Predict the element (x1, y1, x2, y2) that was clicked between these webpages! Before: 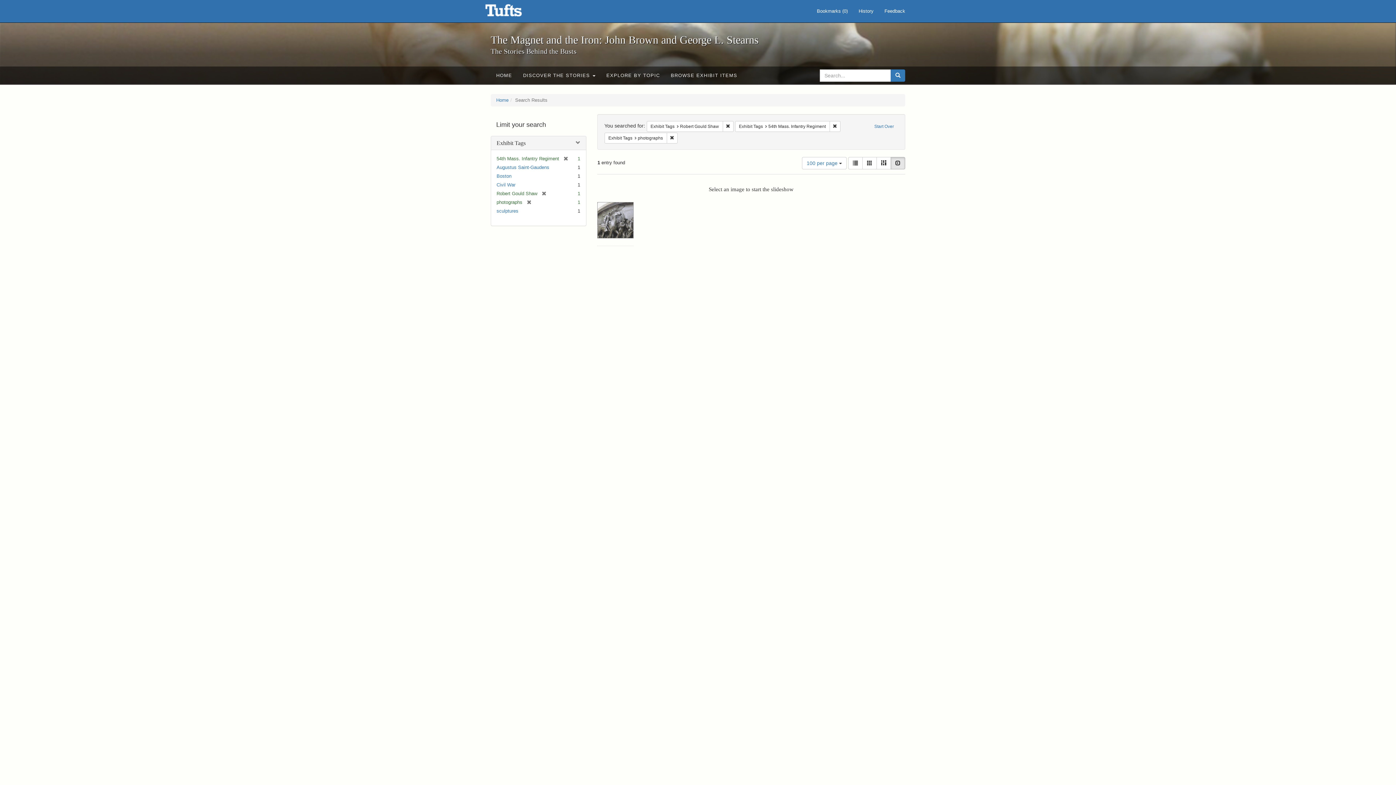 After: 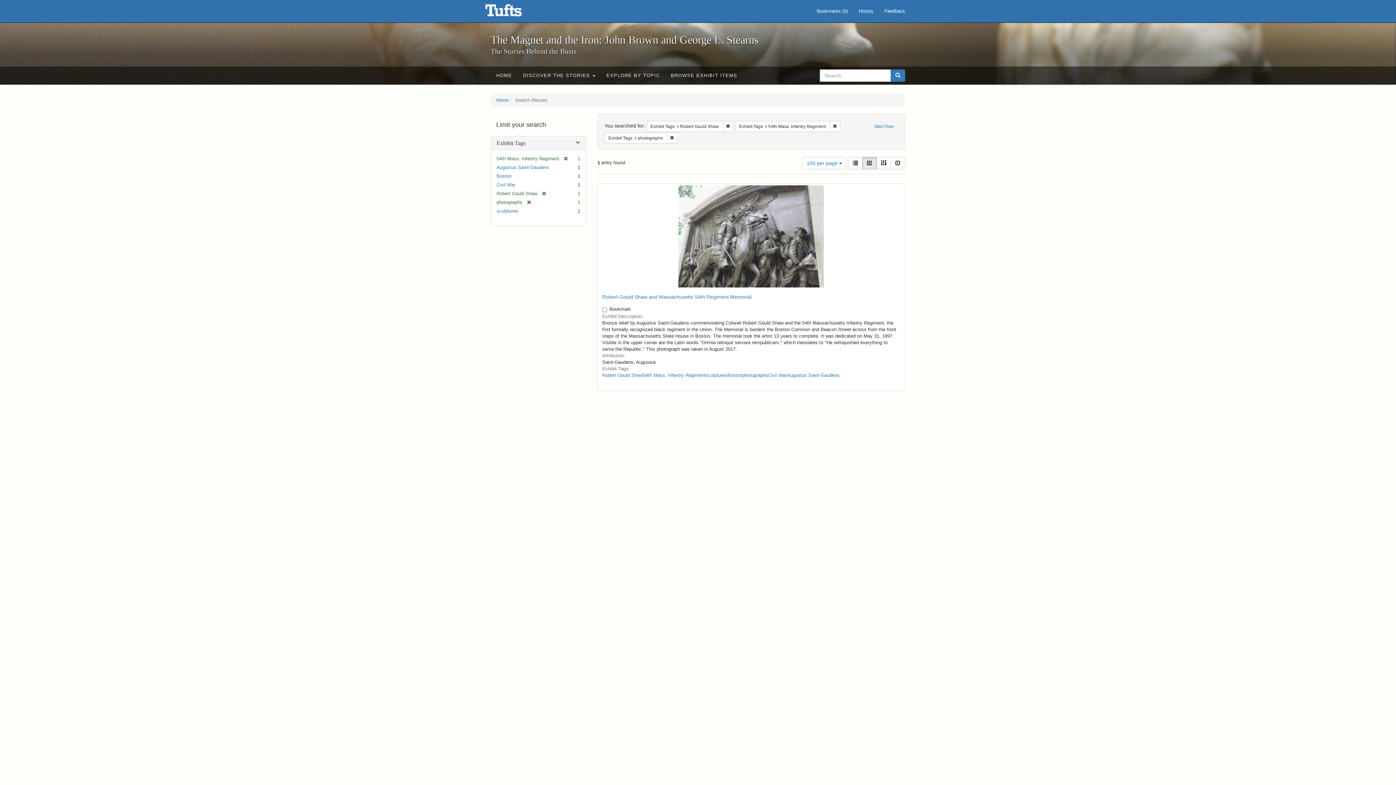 Action: bbox: (862, 157, 877, 169) label: Gallery